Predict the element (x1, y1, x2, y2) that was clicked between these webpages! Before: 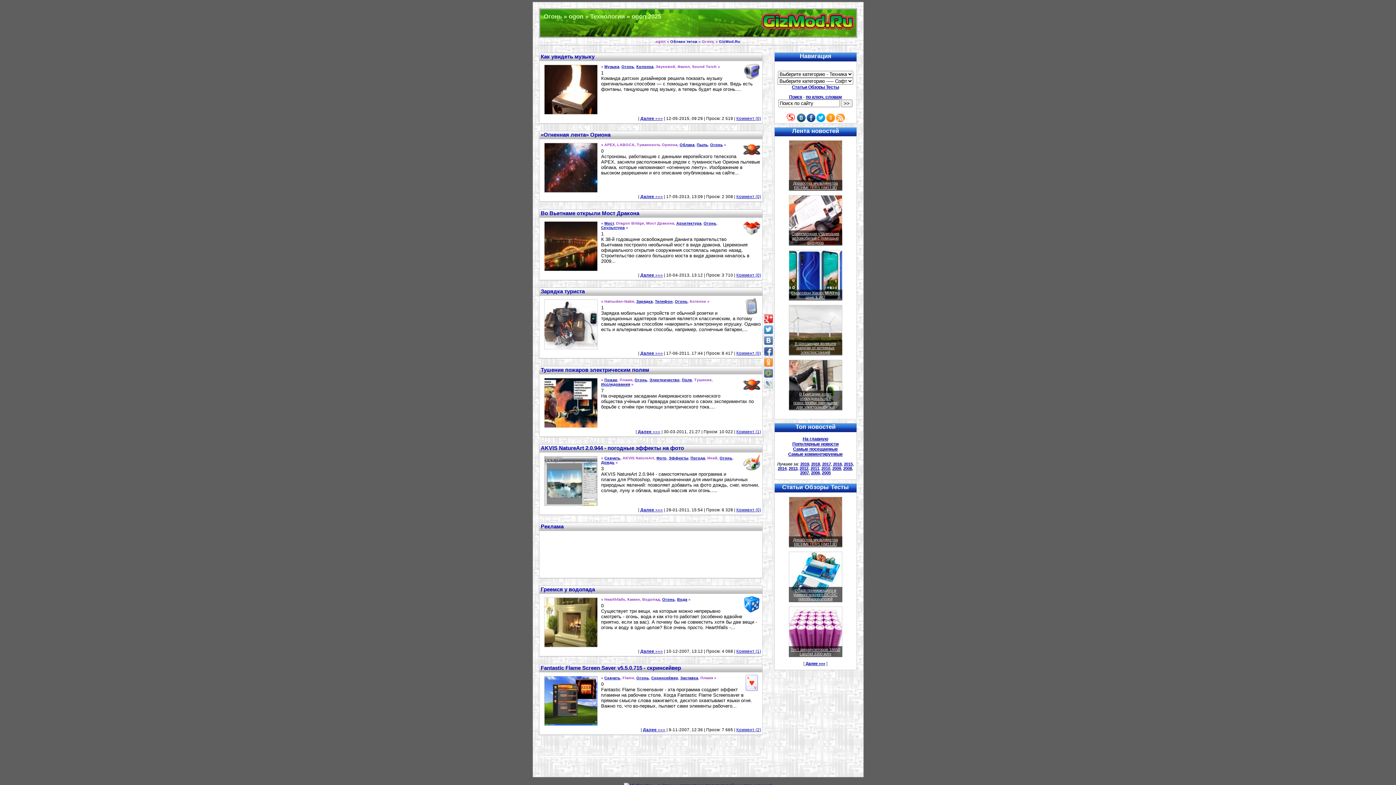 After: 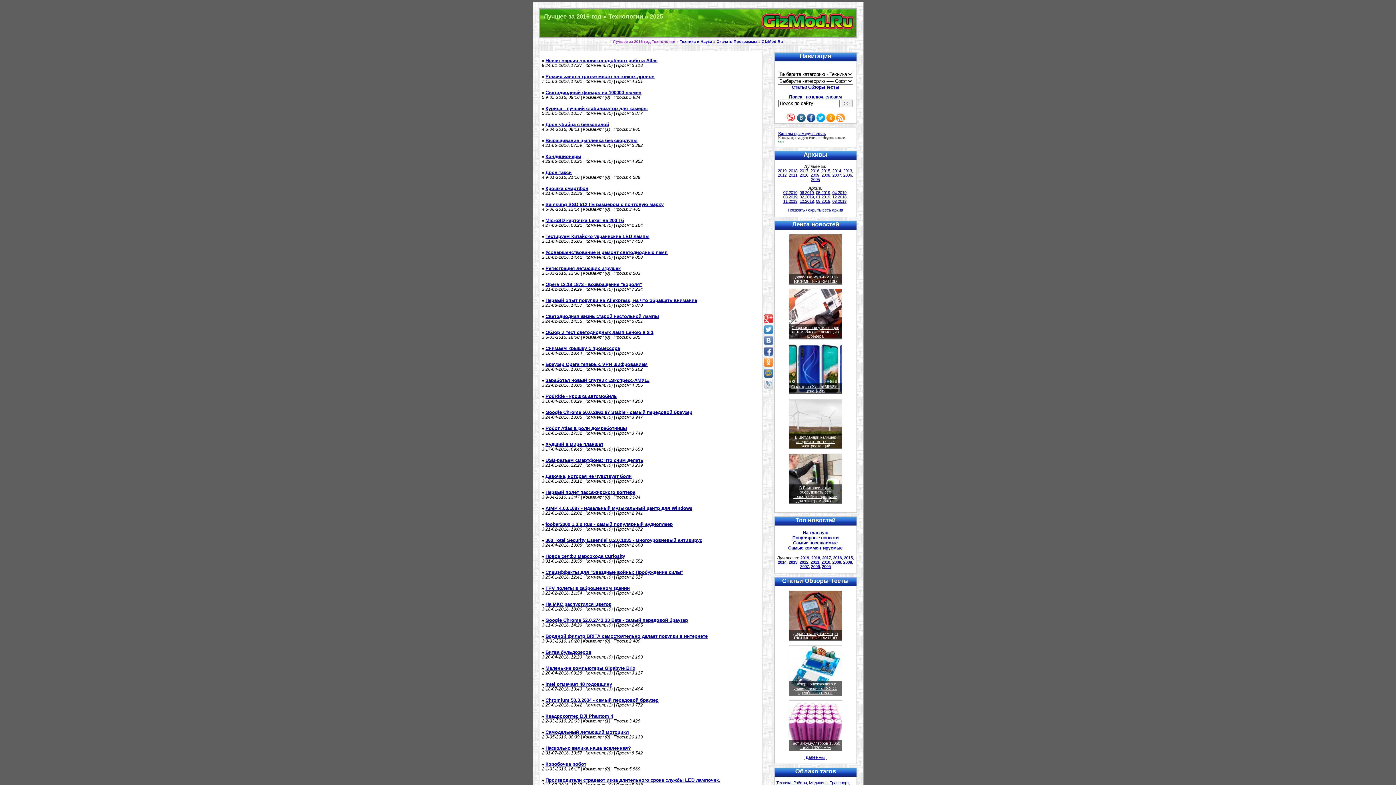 Action: bbox: (833, 462, 842, 466) label: 2016